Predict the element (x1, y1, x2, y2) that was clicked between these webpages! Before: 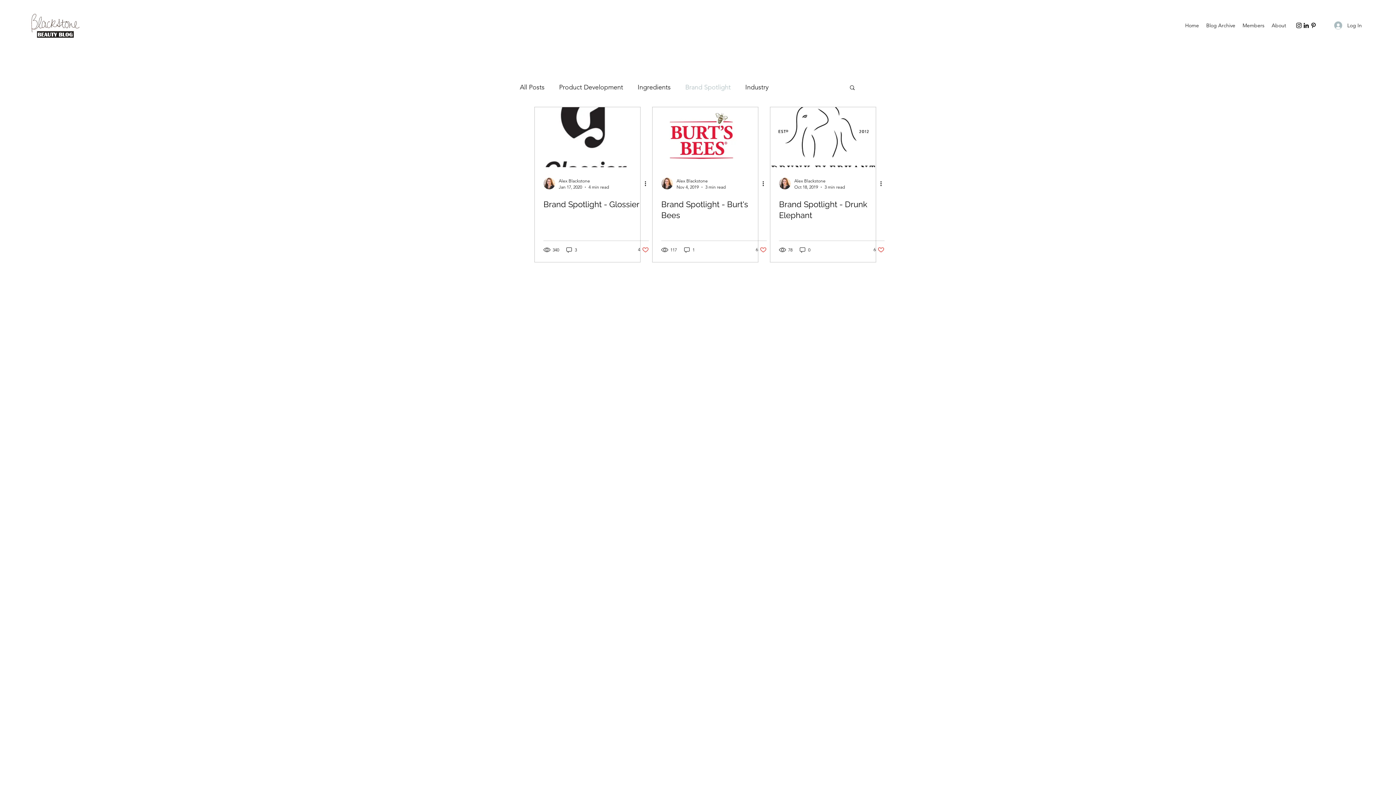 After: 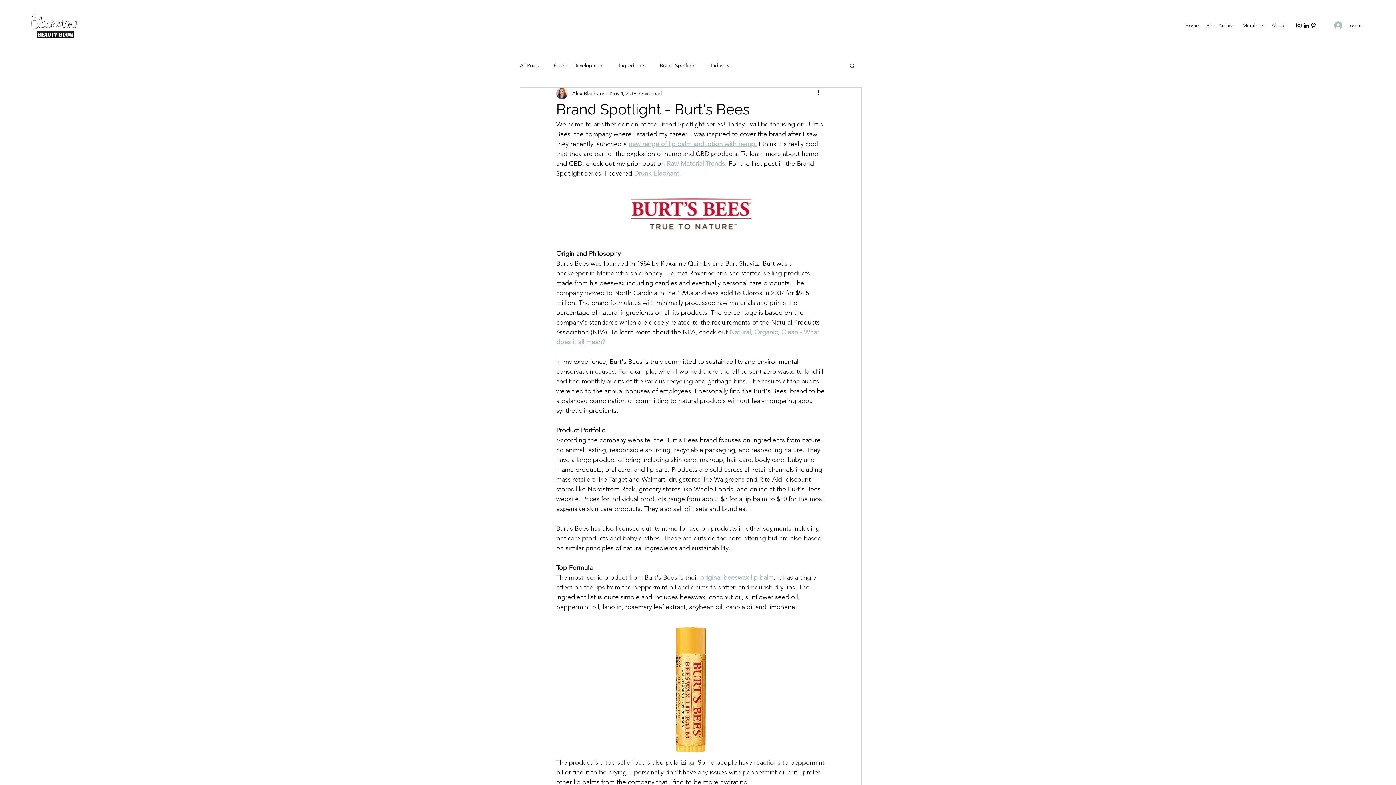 Action: label: Brand Spotlight - Burt's Bees bbox: (652, 107, 758, 167)